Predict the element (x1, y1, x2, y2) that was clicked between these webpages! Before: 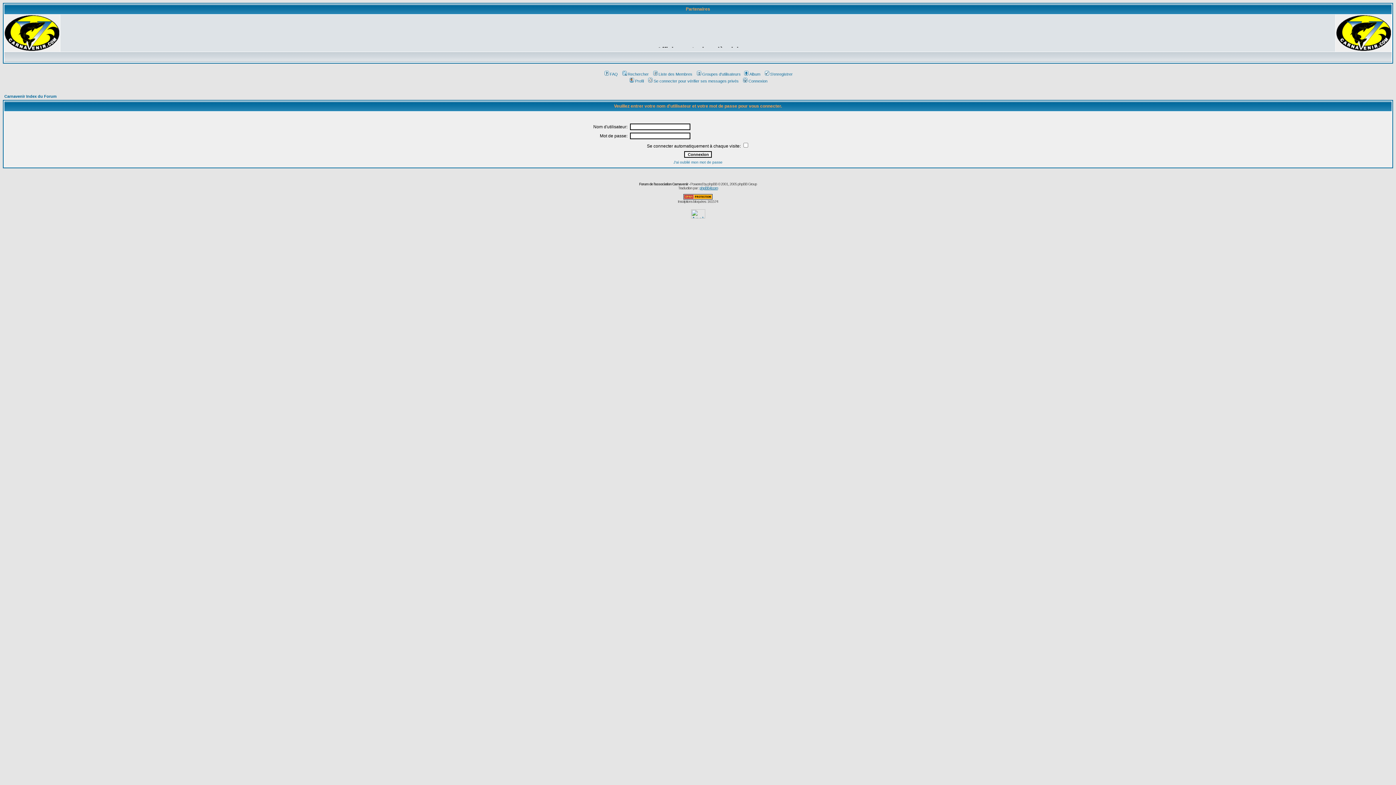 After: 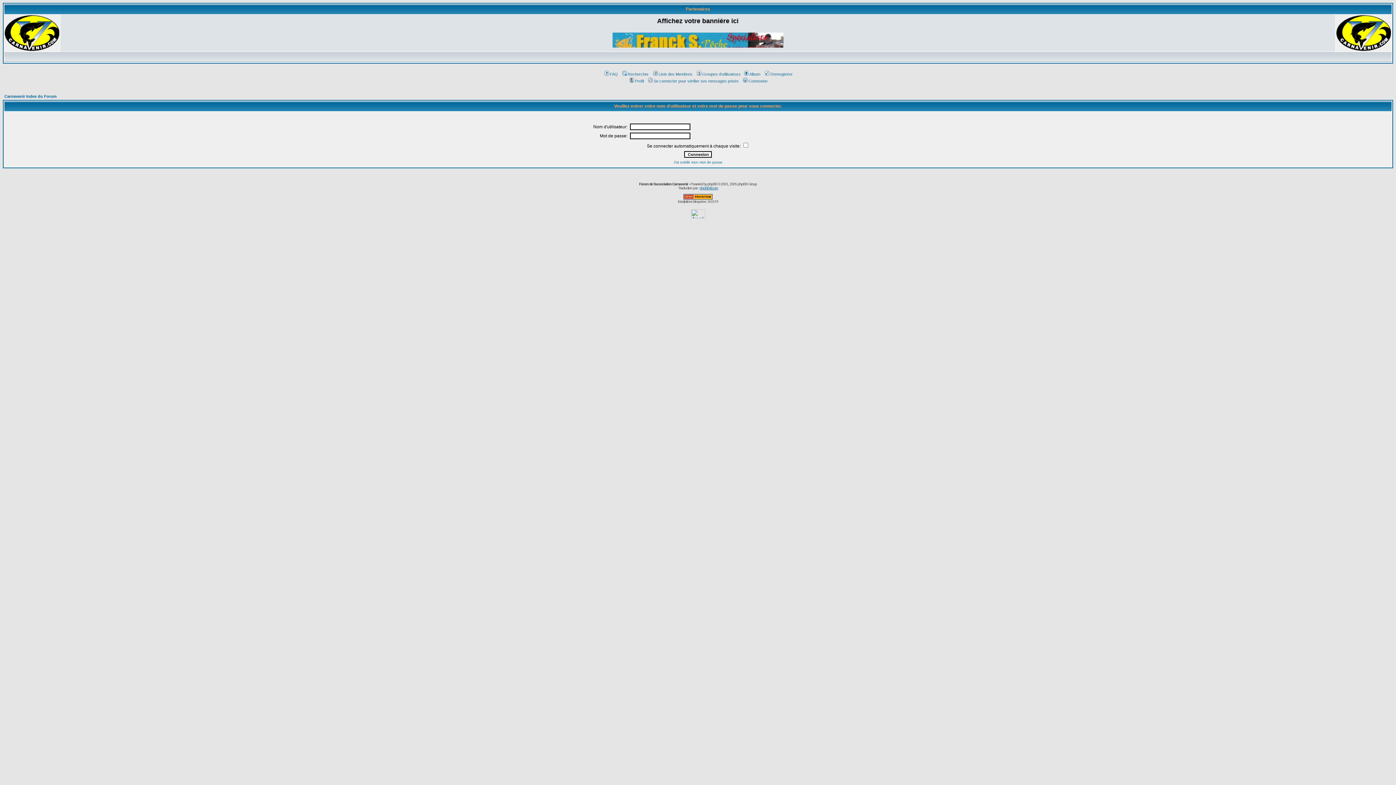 Action: label: Se connecter pour vérifier ses messages privés bbox: (647, 78, 738, 83)